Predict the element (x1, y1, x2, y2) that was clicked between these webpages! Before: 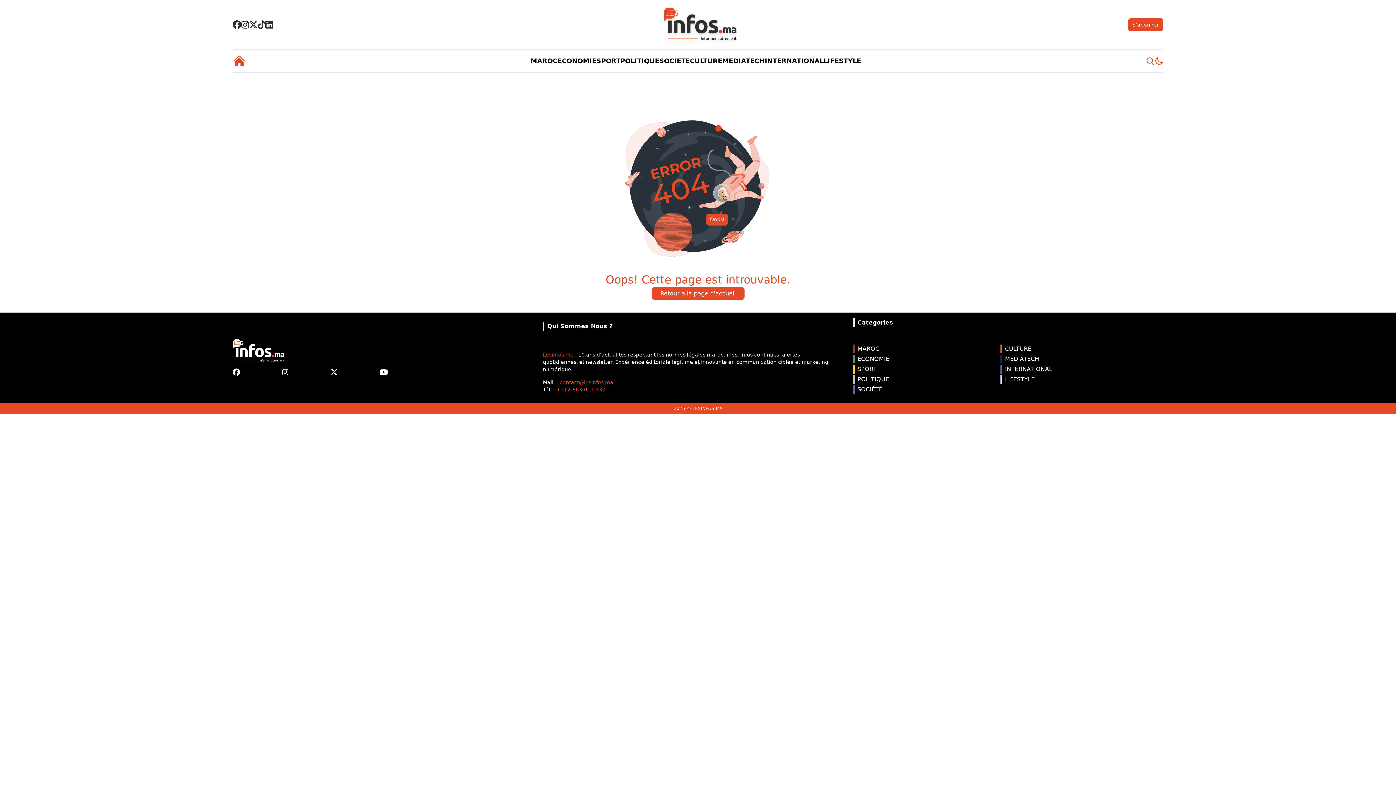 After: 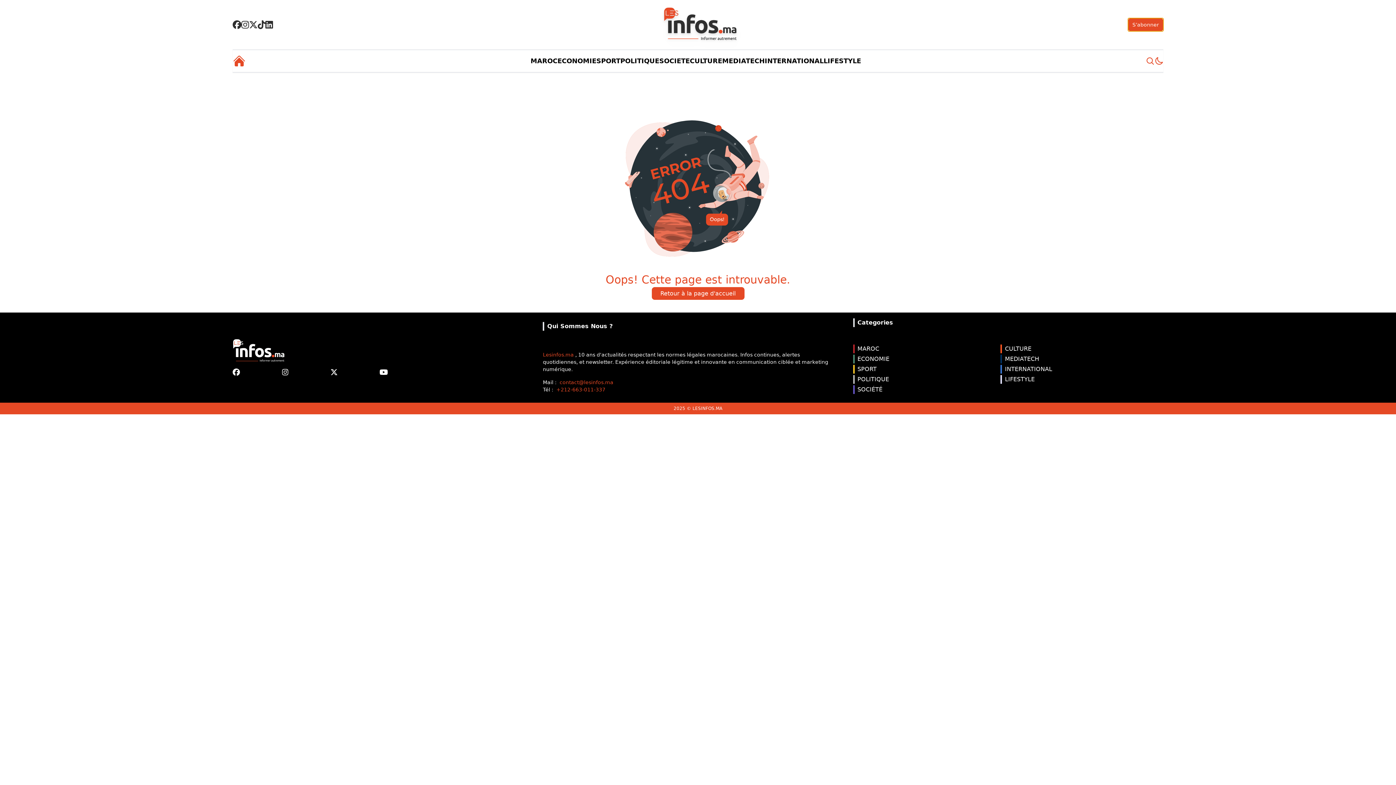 Action: label: S’abonner bbox: (1128, 18, 1163, 31)